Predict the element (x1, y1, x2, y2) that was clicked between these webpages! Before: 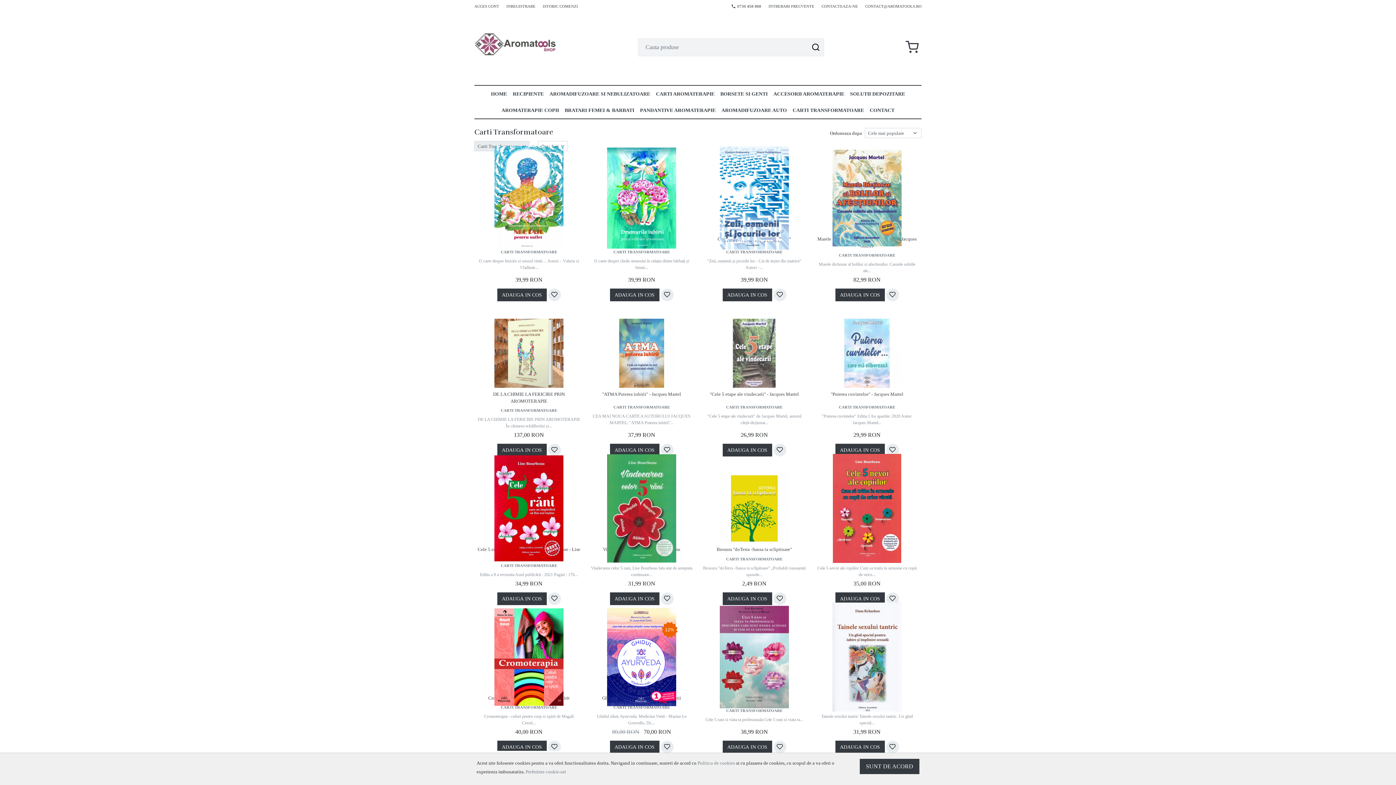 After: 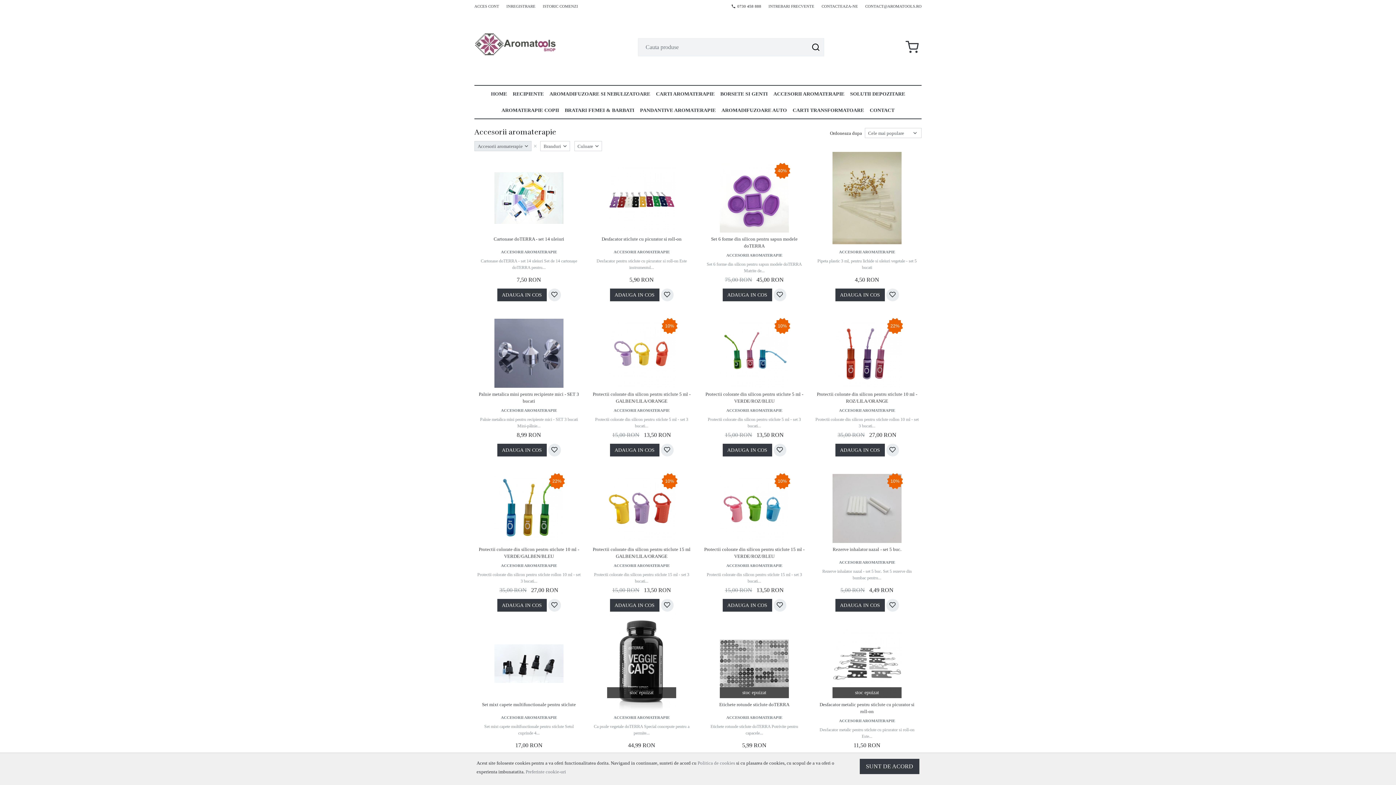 Action: label: ACCESORII AROMATERAPIE bbox: (770, 85, 847, 102)